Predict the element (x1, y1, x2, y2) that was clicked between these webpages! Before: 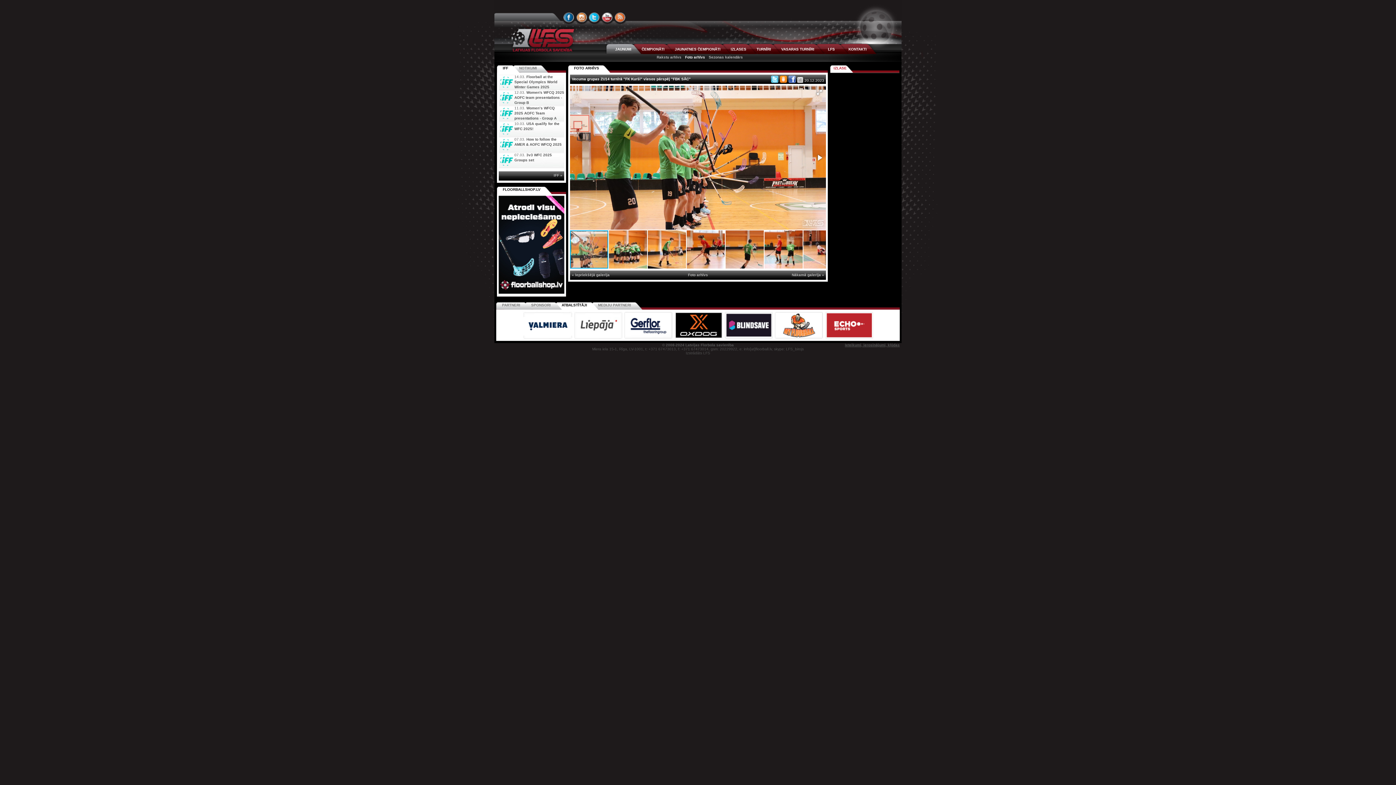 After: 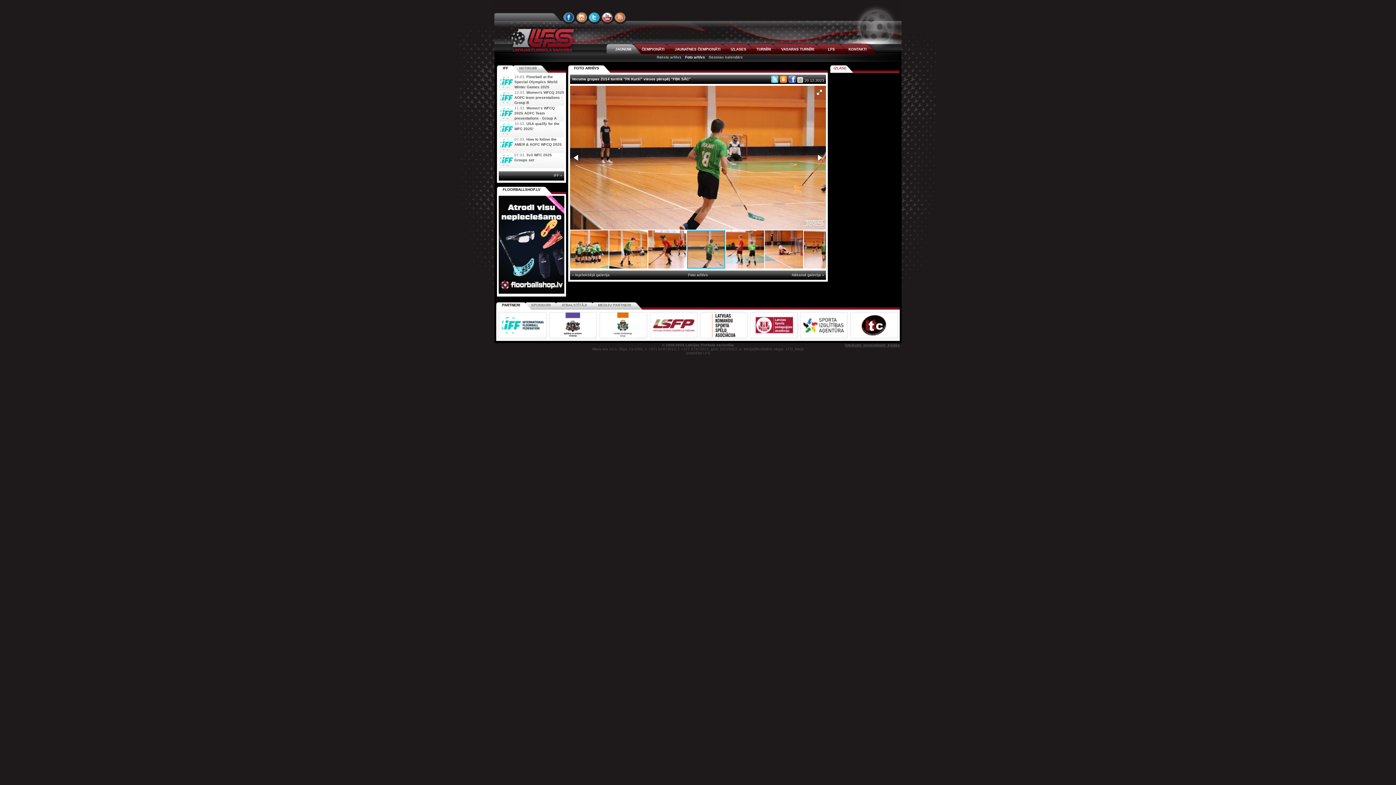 Action: bbox: (725, 229, 764, 269)